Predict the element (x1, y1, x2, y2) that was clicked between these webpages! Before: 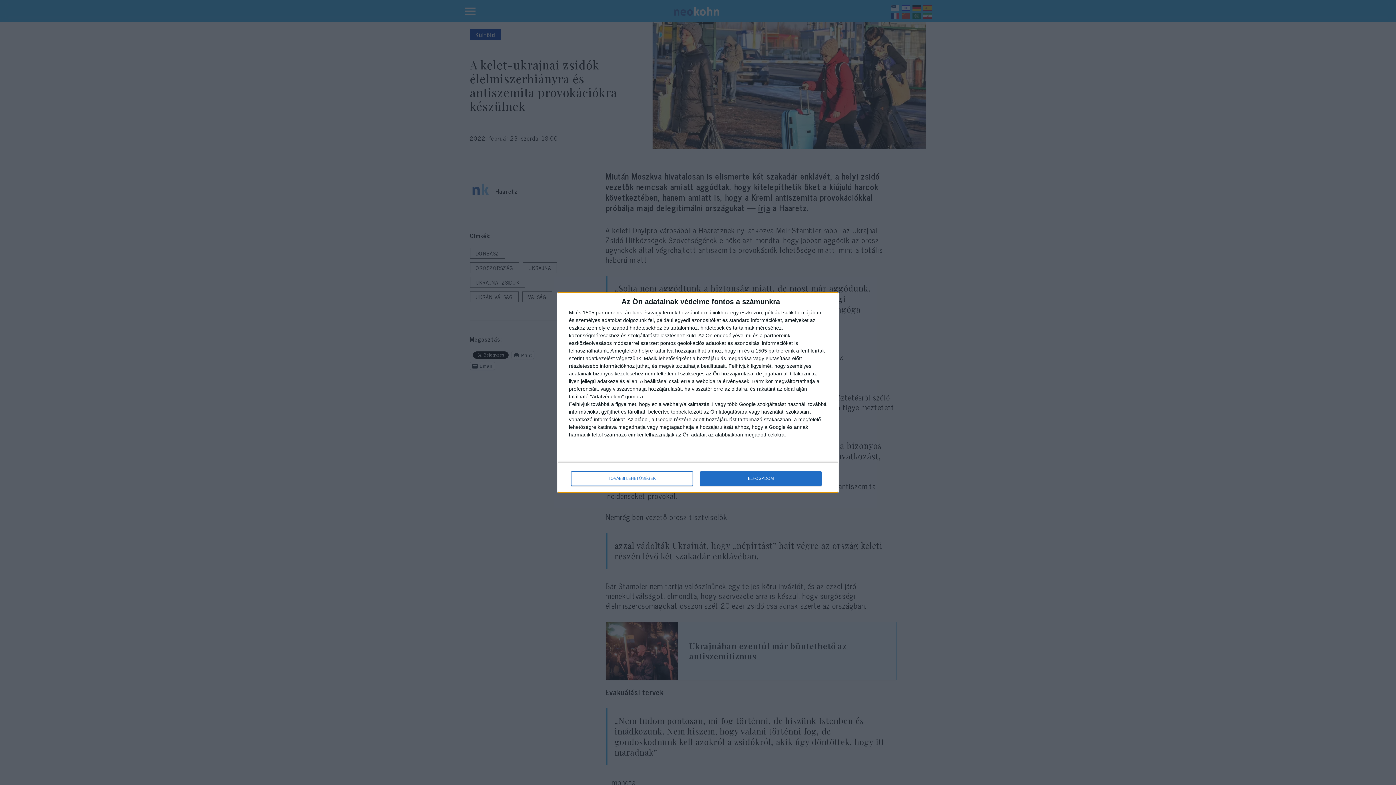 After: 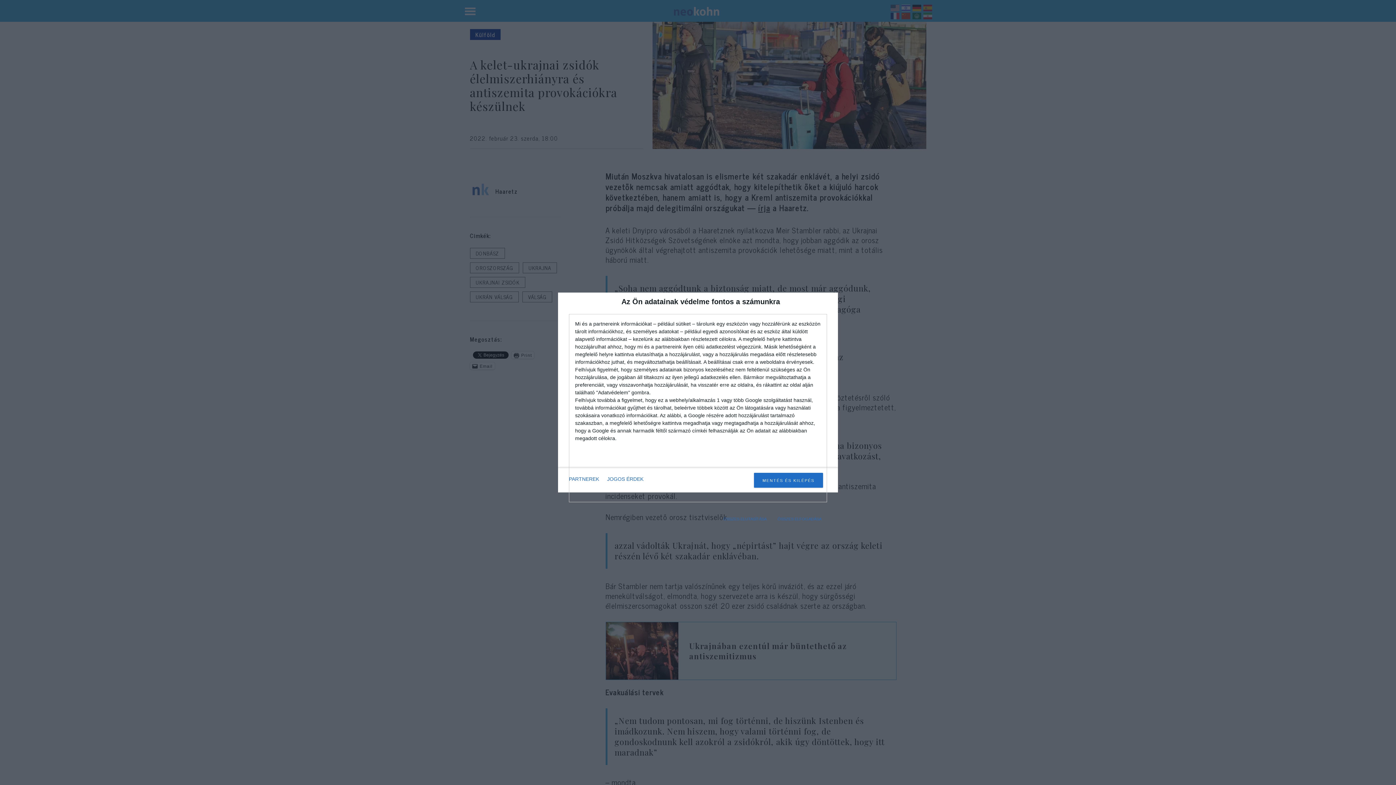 Action: label: TOVÁBBI LEHETŐSÉGEK bbox: (571, 471, 692, 486)